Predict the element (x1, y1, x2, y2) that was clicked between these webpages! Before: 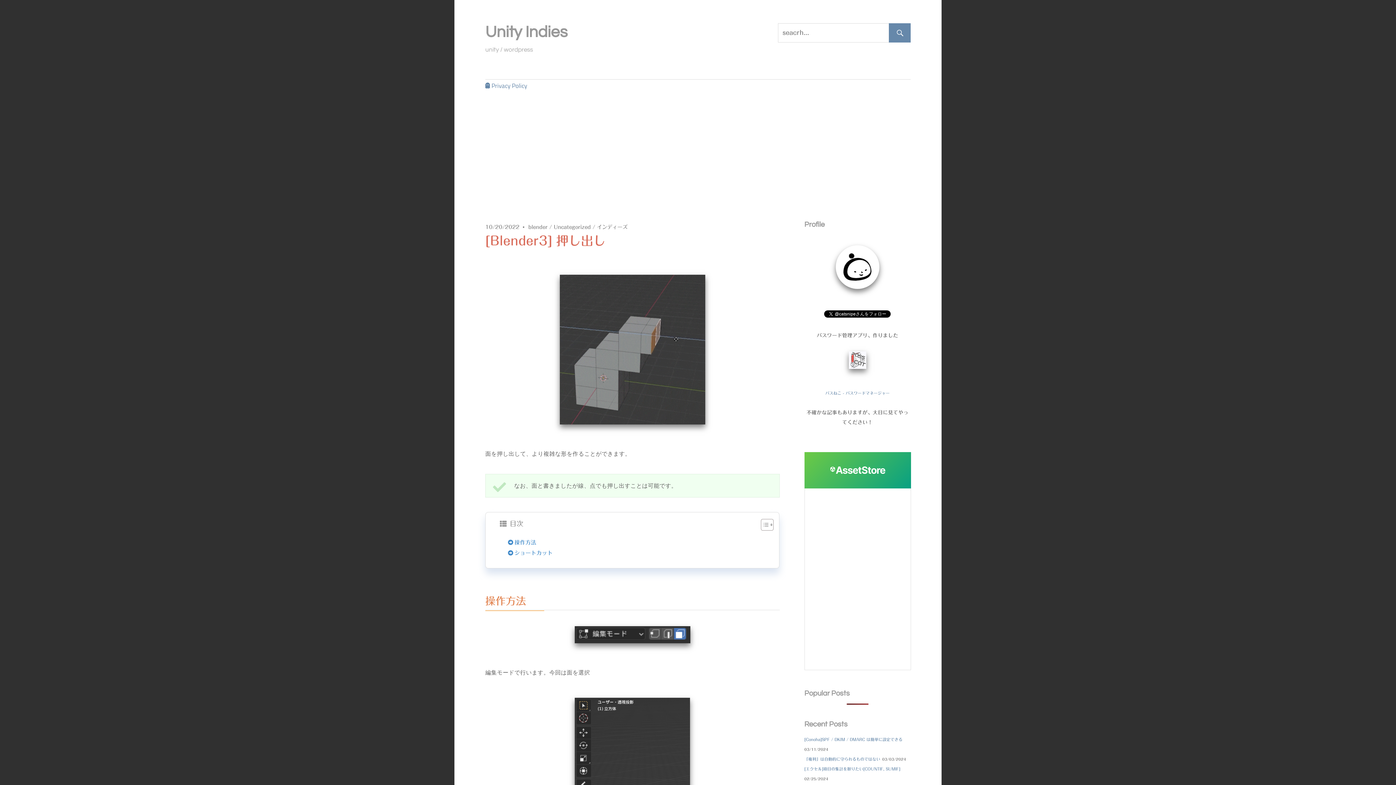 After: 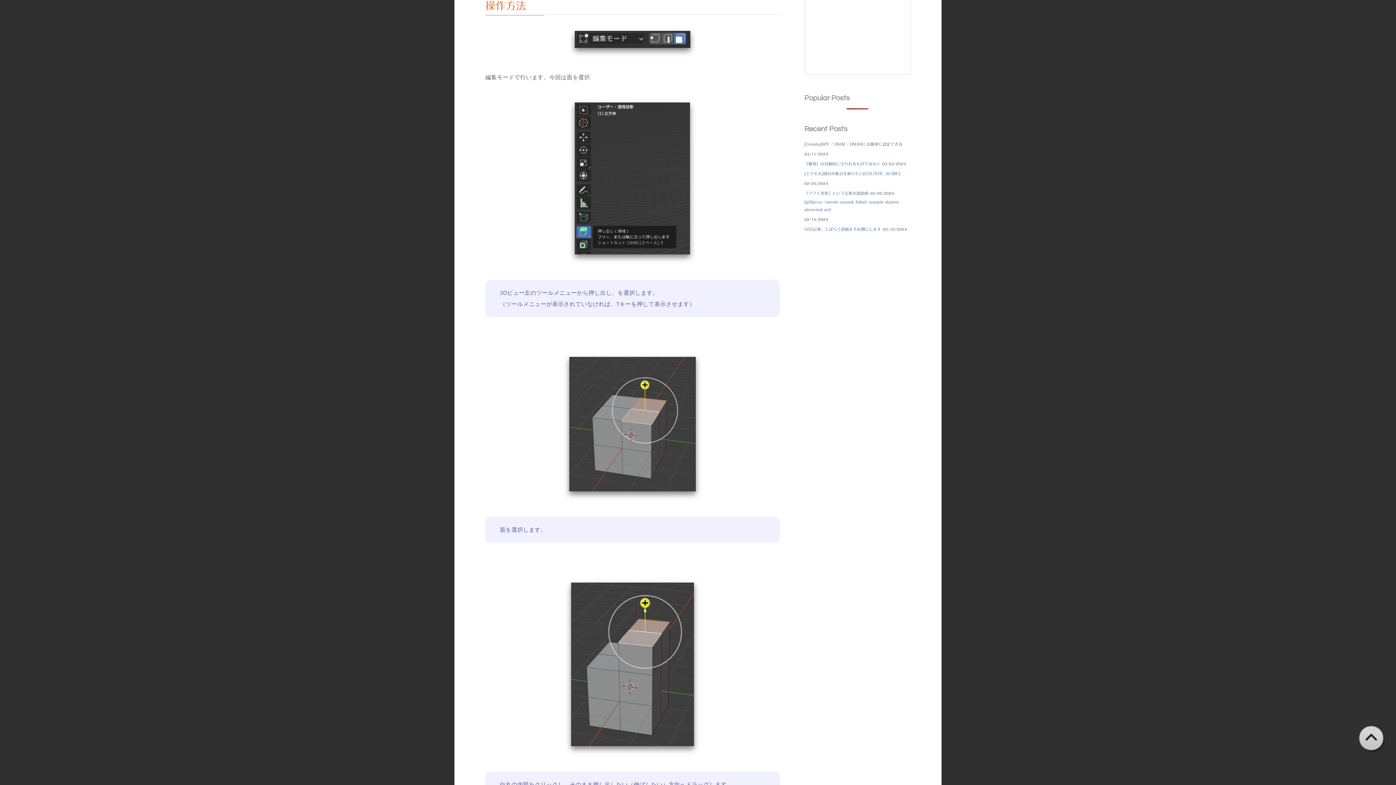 Action: bbox: (508, 537, 536, 547) label: 操作方法